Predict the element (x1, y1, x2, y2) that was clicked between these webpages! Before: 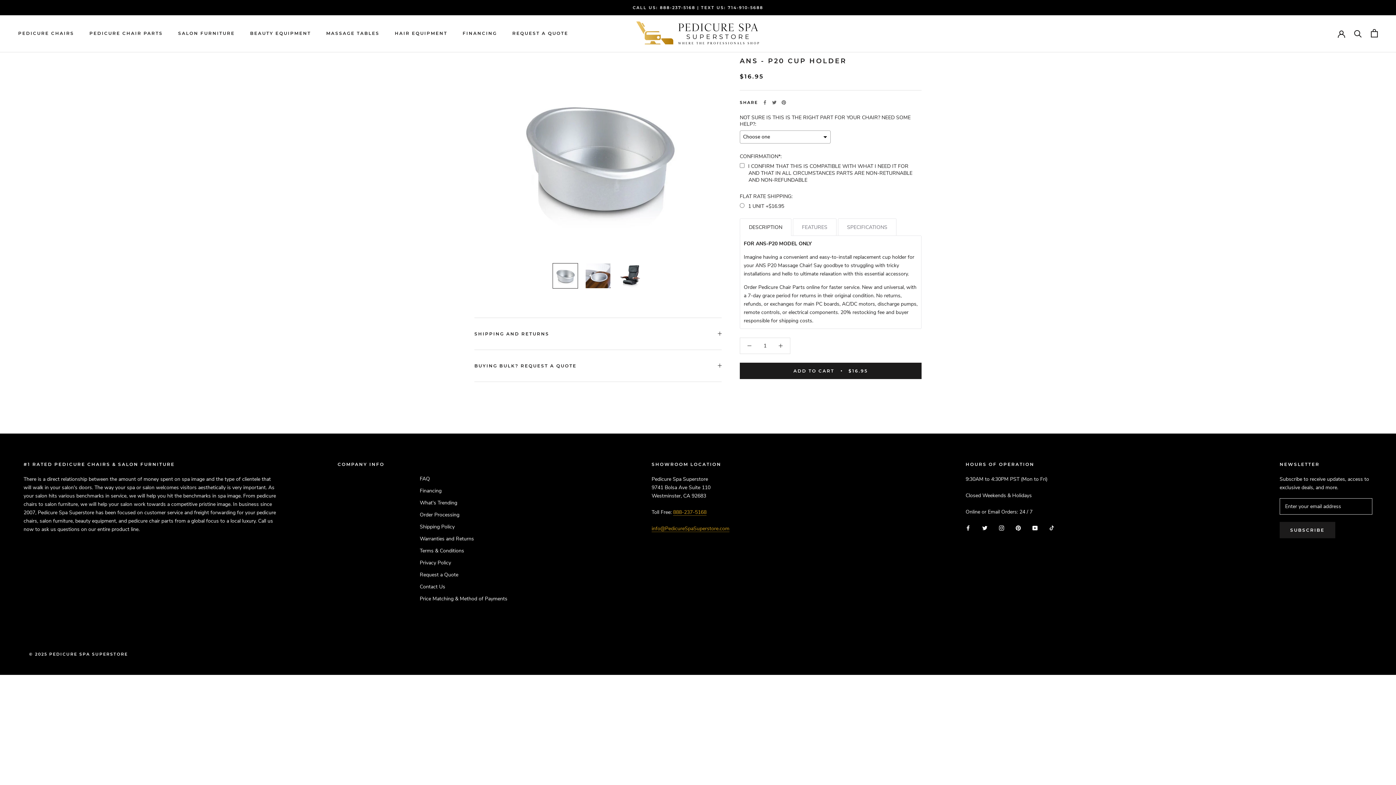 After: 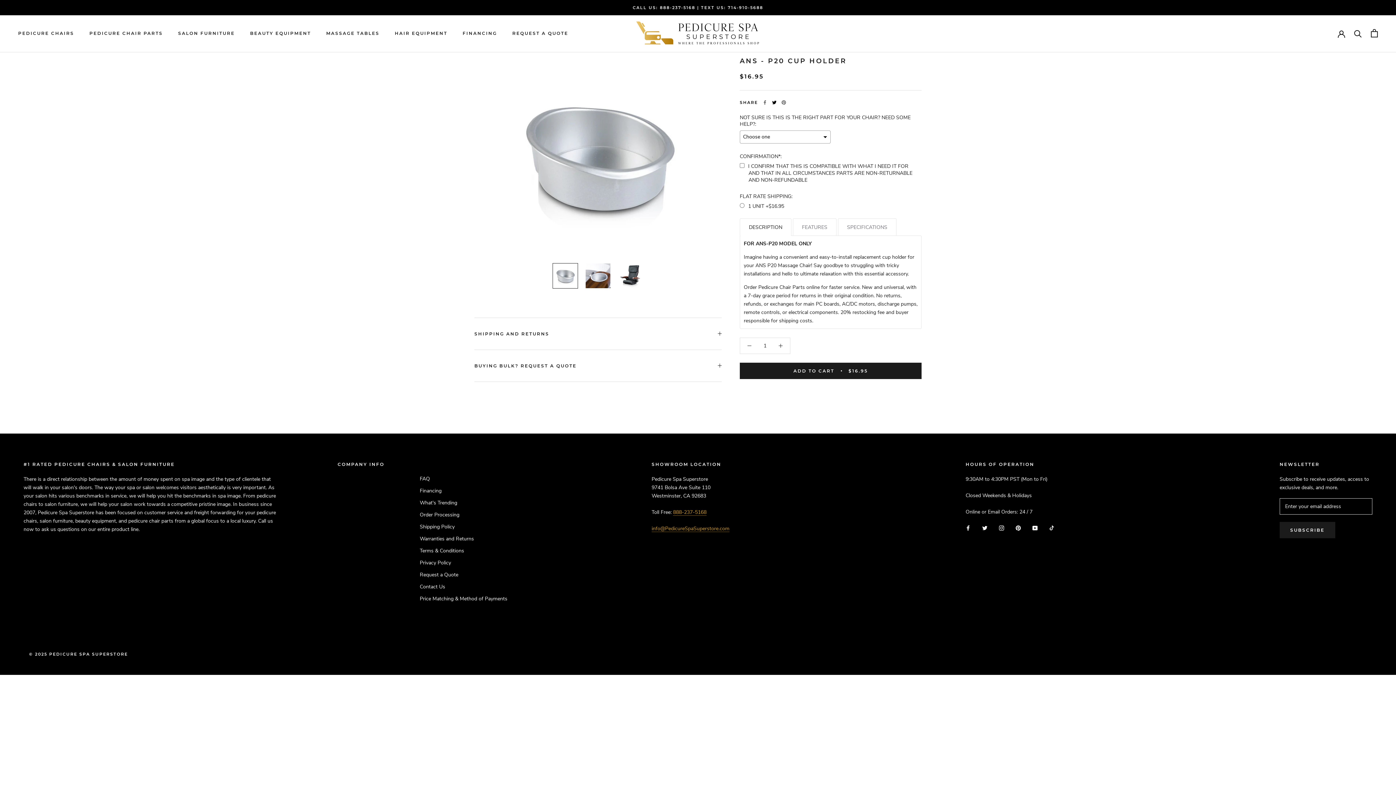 Action: bbox: (772, 100, 776, 104) label: Twitter